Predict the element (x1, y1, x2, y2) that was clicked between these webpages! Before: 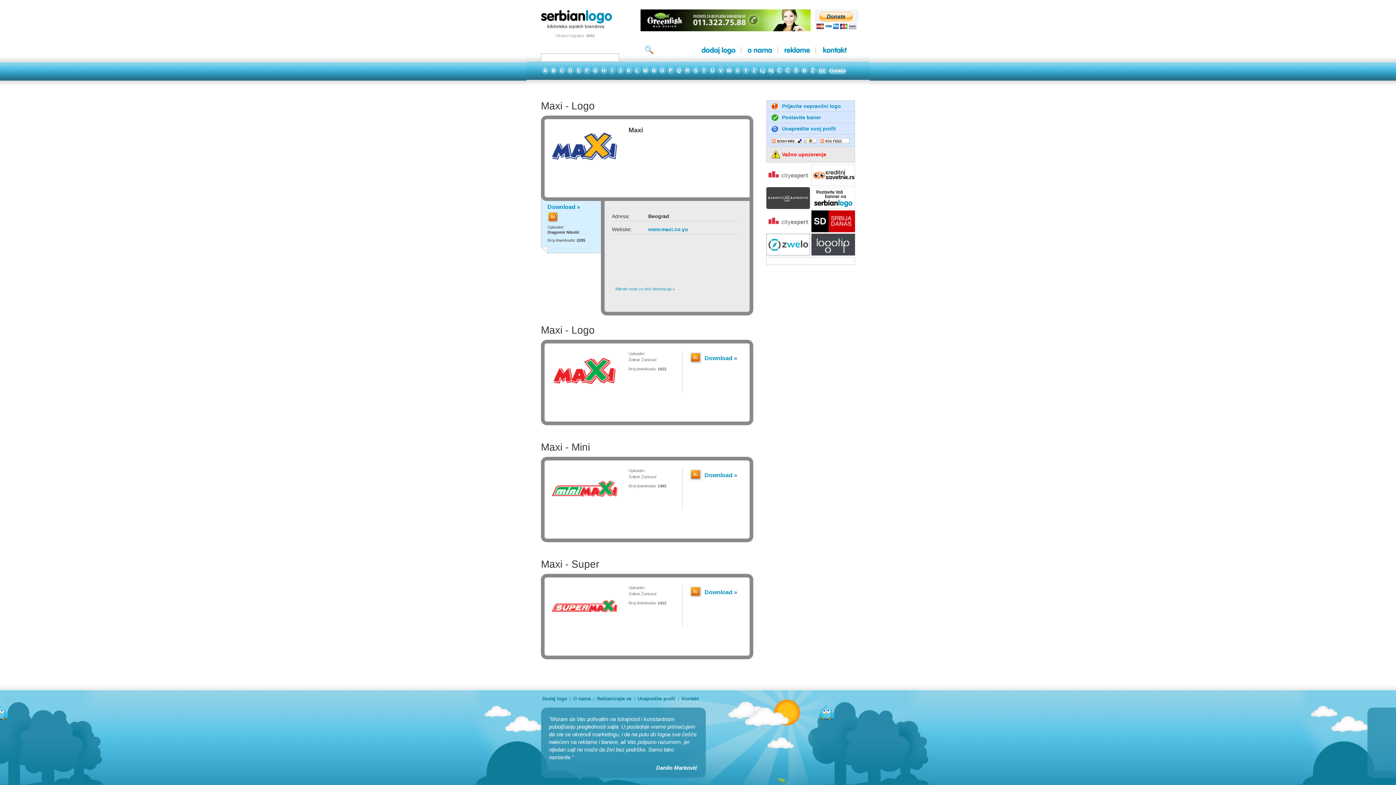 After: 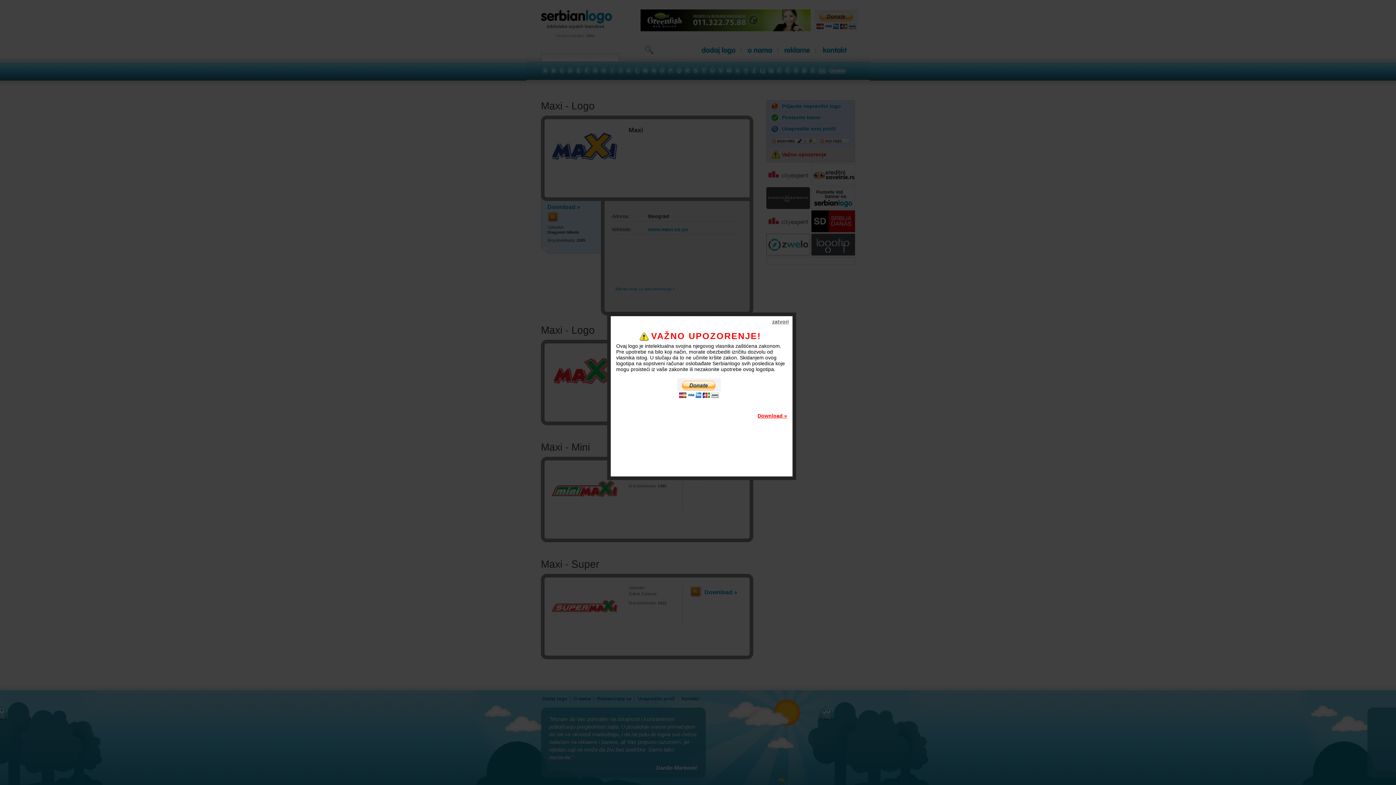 Action: label: Download » bbox: (547, 204, 580, 210)